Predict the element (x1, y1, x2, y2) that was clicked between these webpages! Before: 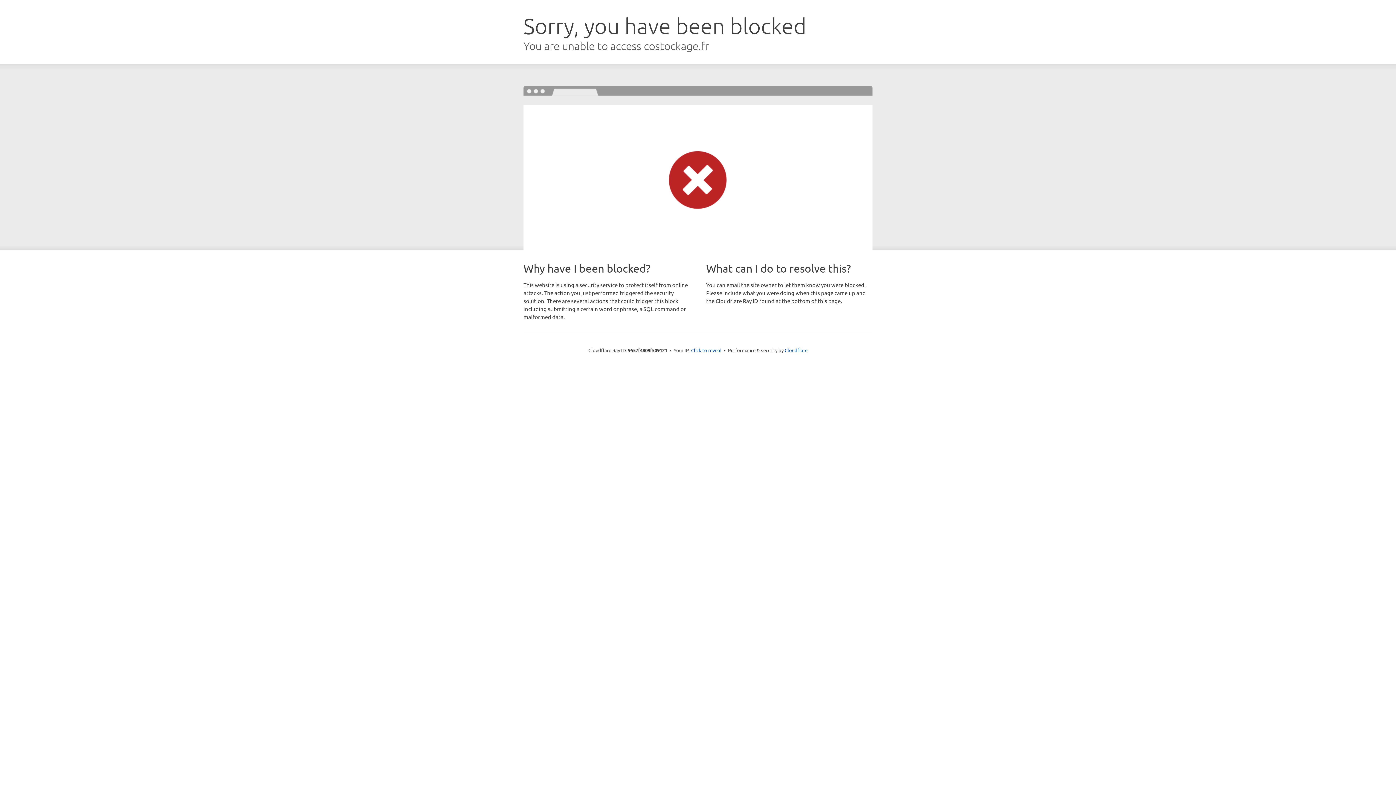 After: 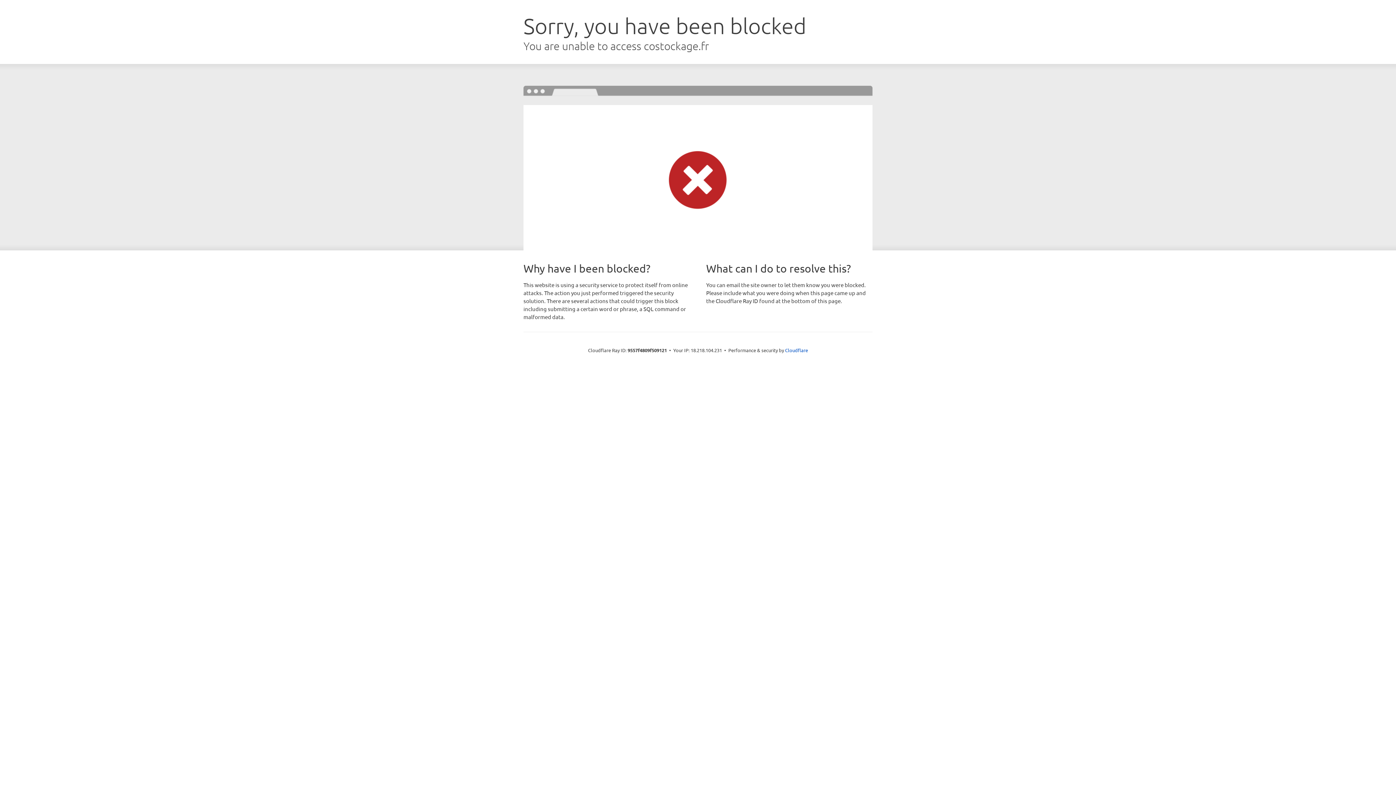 Action: label: Click to reveal bbox: (691, 346, 721, 353)